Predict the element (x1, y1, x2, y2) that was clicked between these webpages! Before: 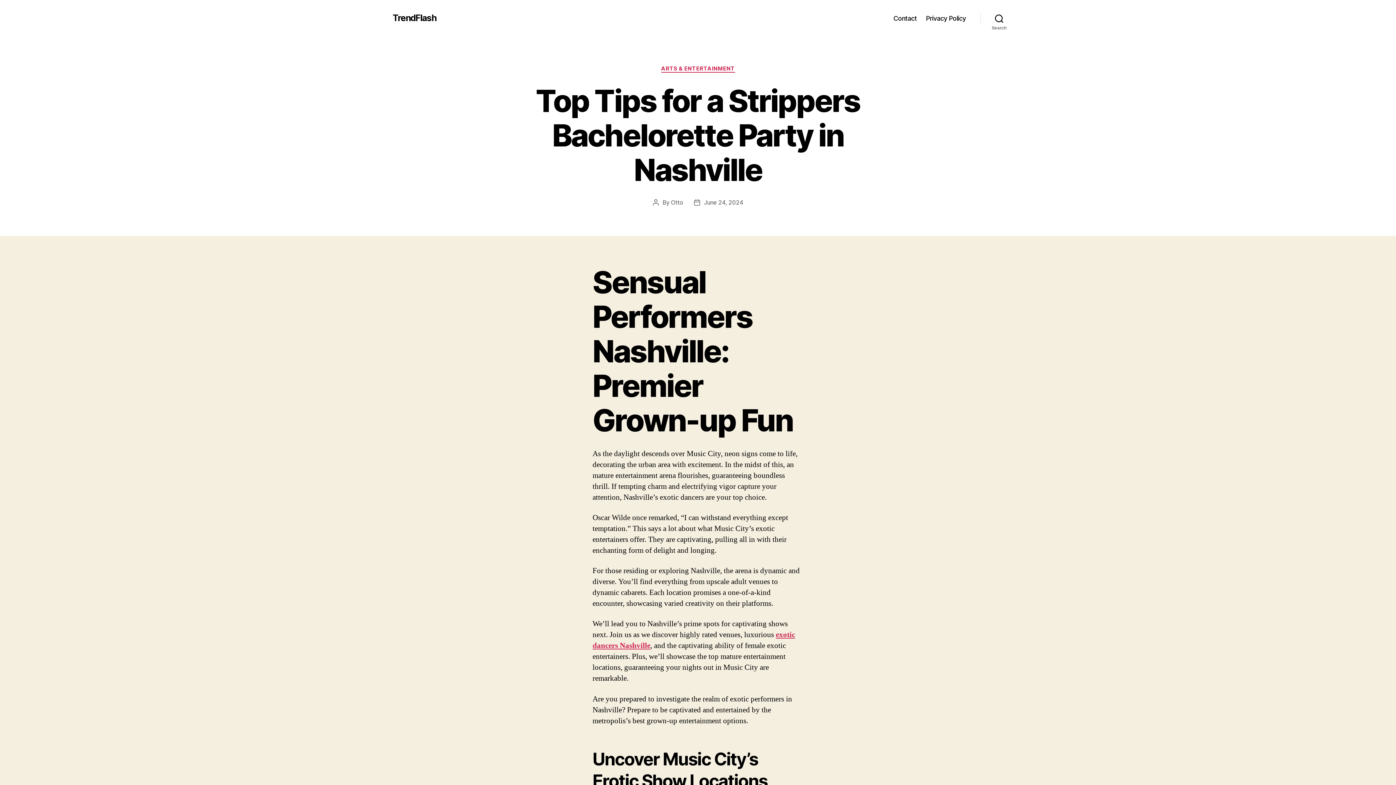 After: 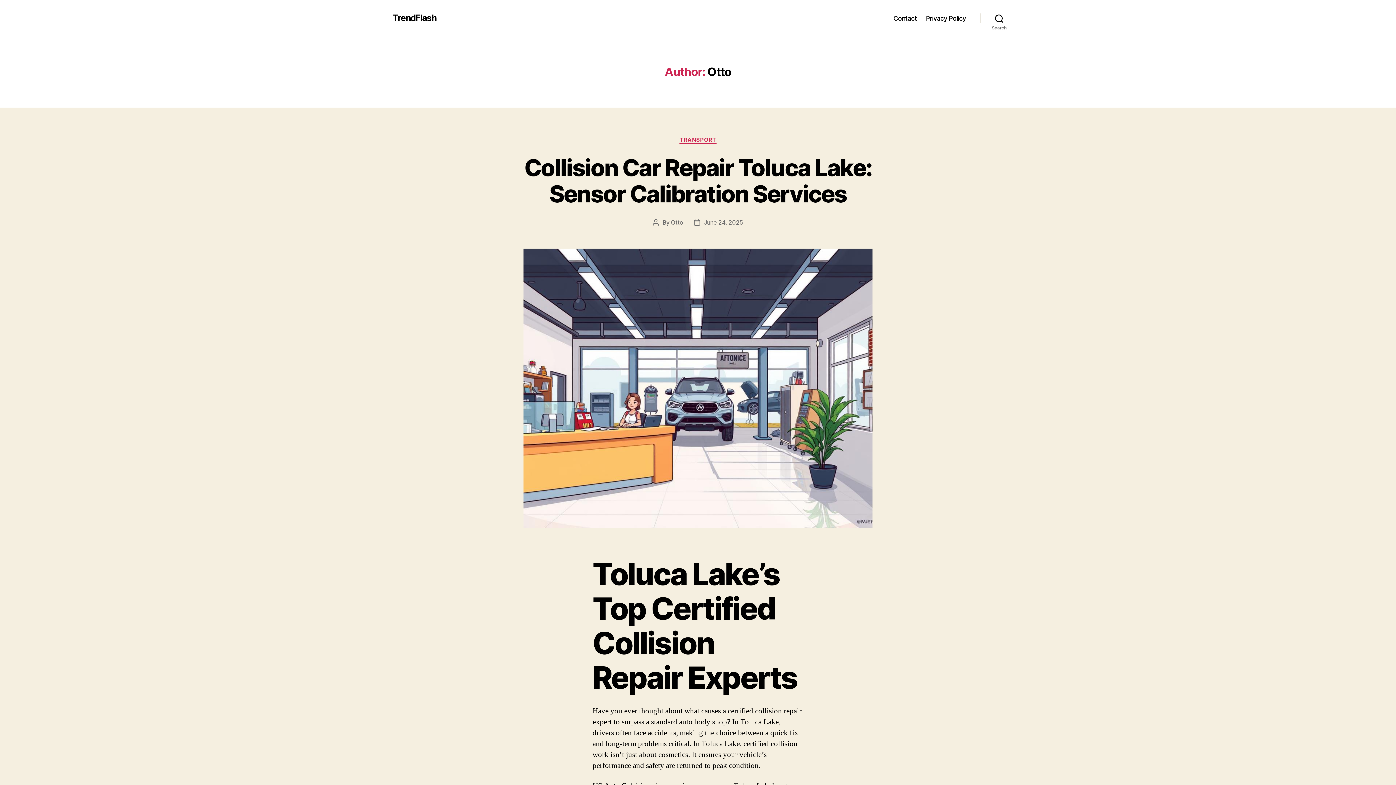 Action: bbox: (671, 198, 683, 206) label: Otto